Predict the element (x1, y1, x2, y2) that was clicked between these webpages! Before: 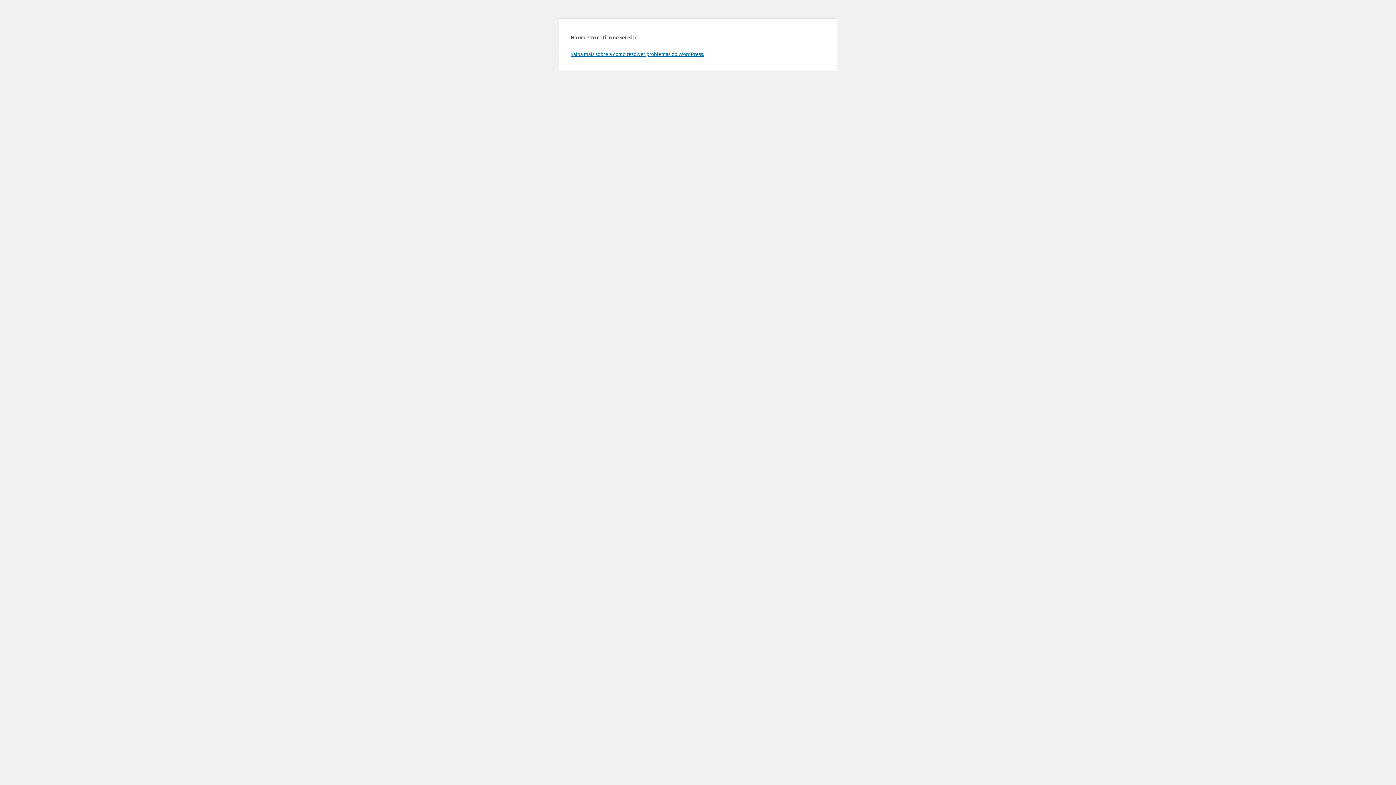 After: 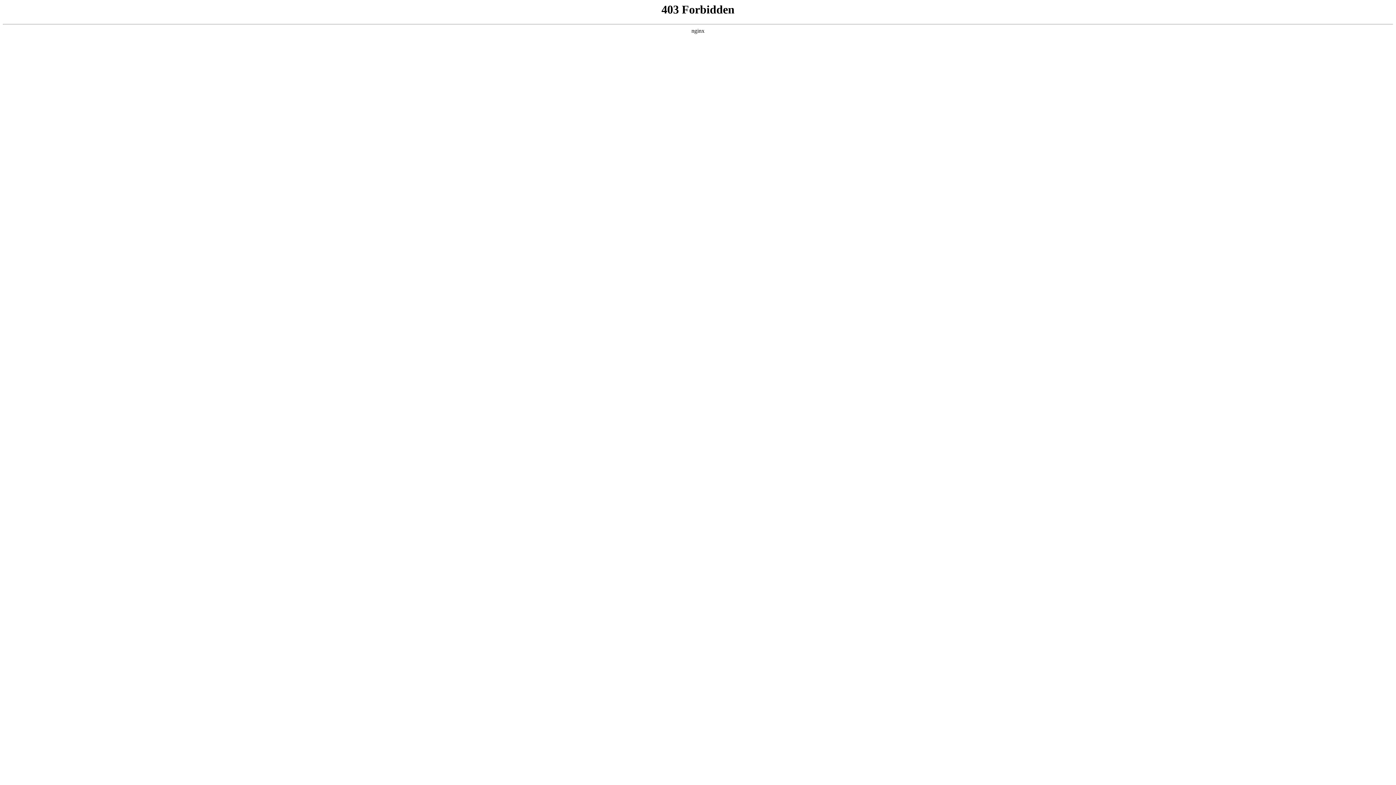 Action: label: Saiba mais sobre a como resolver problemas do WordPress. bbox: (570, 50, 704, 57)